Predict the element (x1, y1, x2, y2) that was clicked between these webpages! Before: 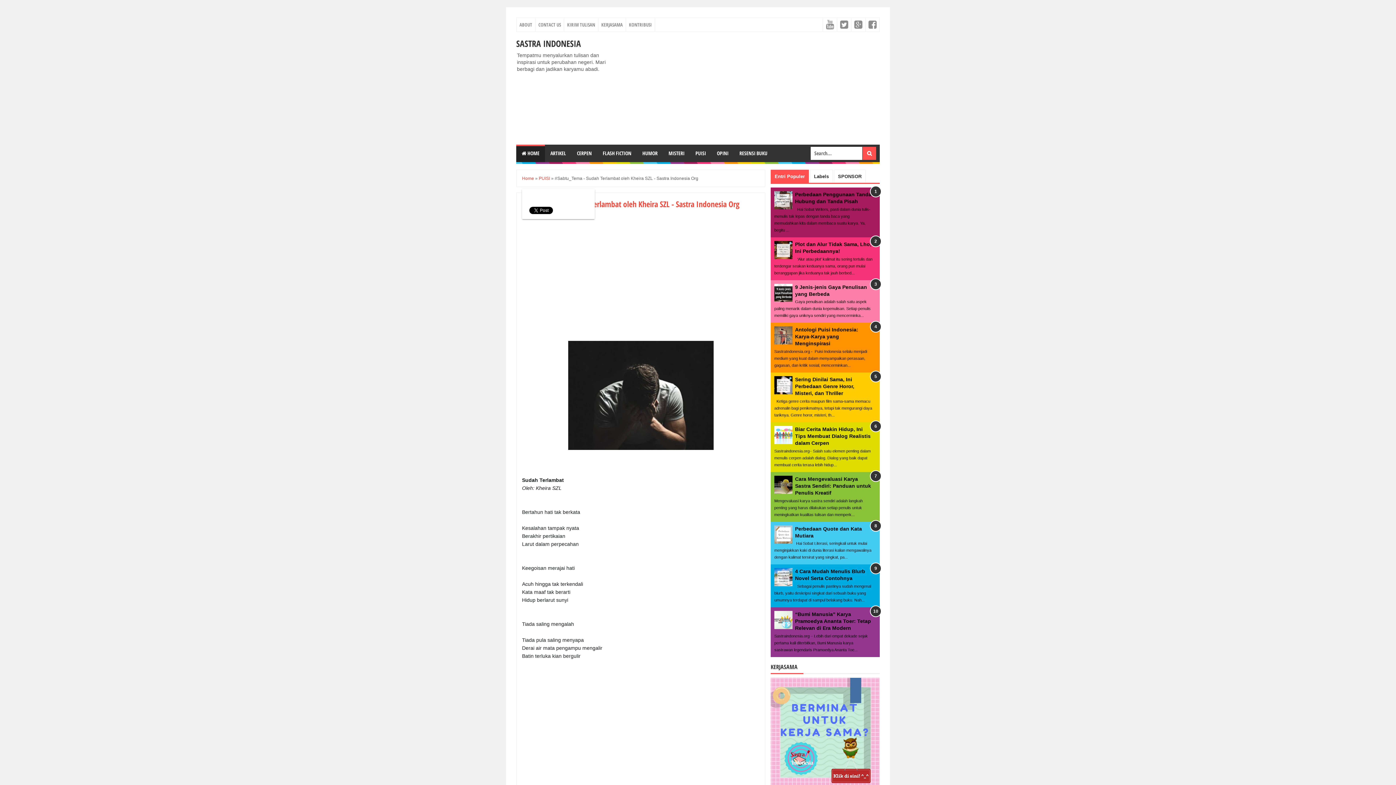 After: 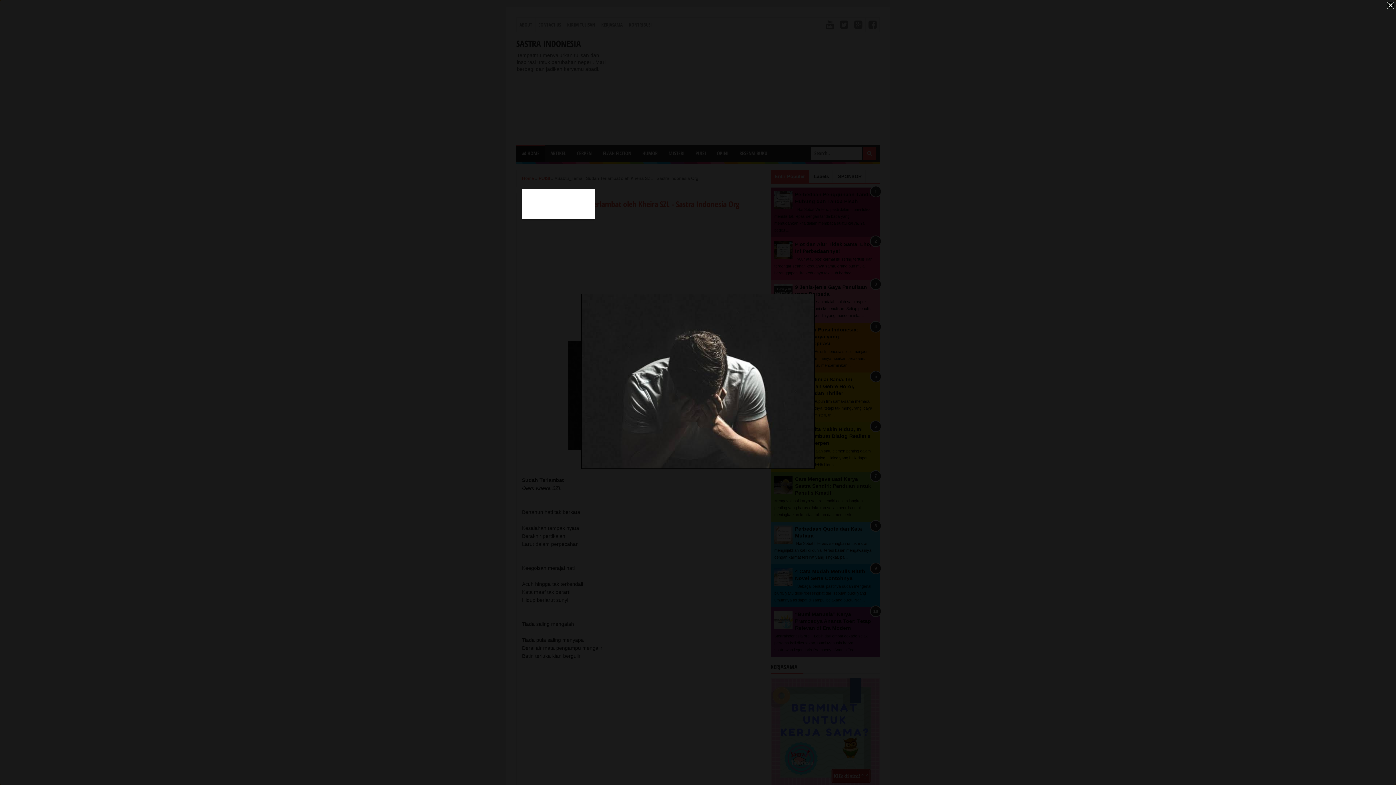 Action: bbox: (568, 445, 713, 451)